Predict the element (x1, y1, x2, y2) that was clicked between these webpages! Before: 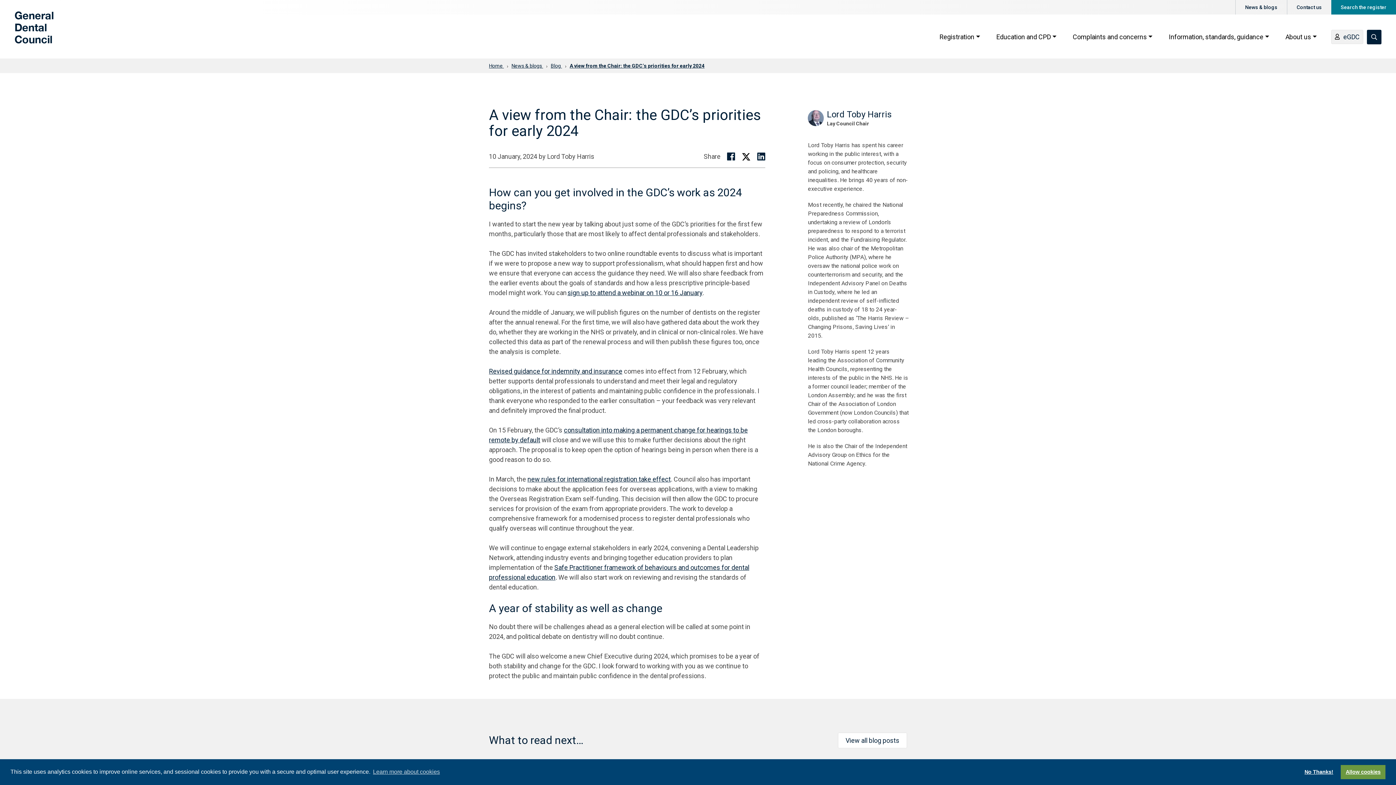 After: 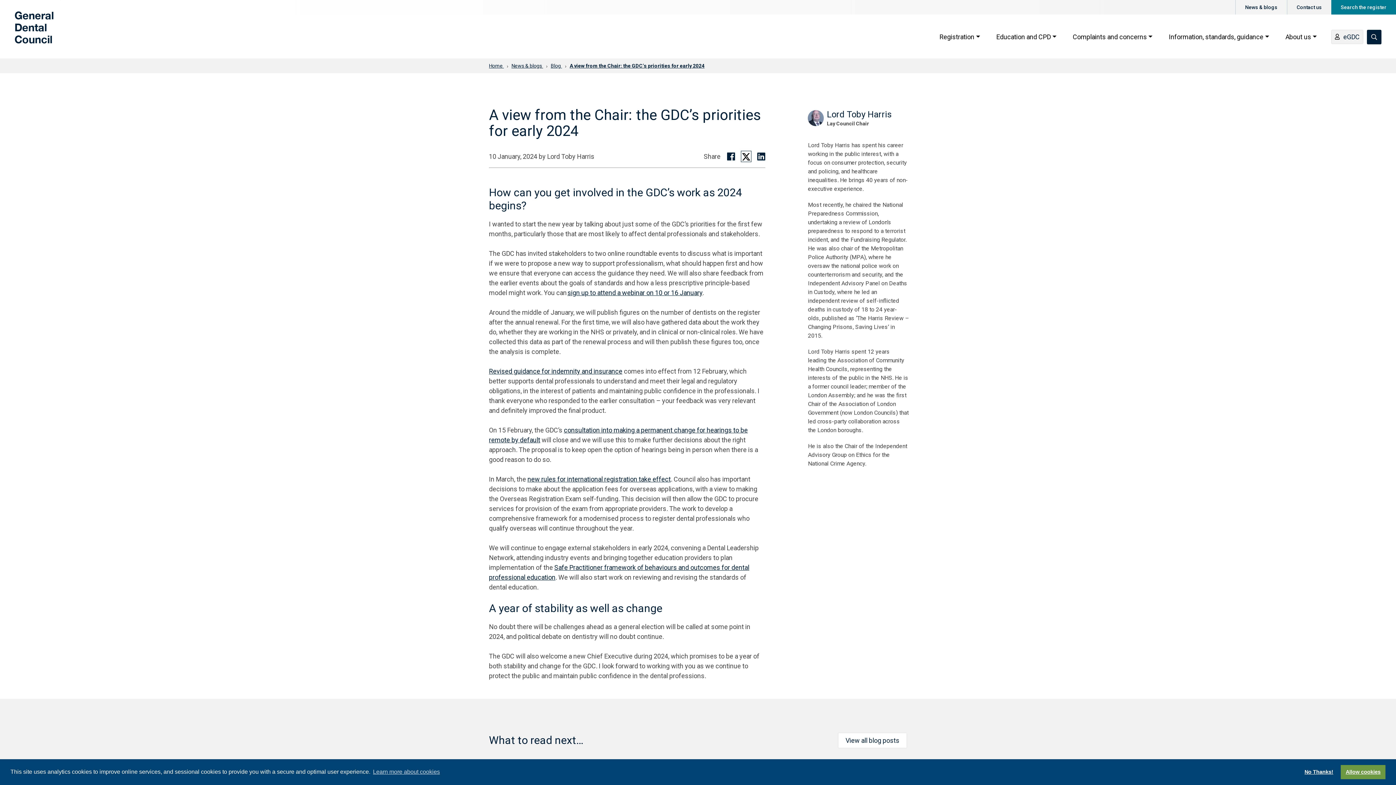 Action: label: share on twitter bbox: (741, 151, 750, 161)